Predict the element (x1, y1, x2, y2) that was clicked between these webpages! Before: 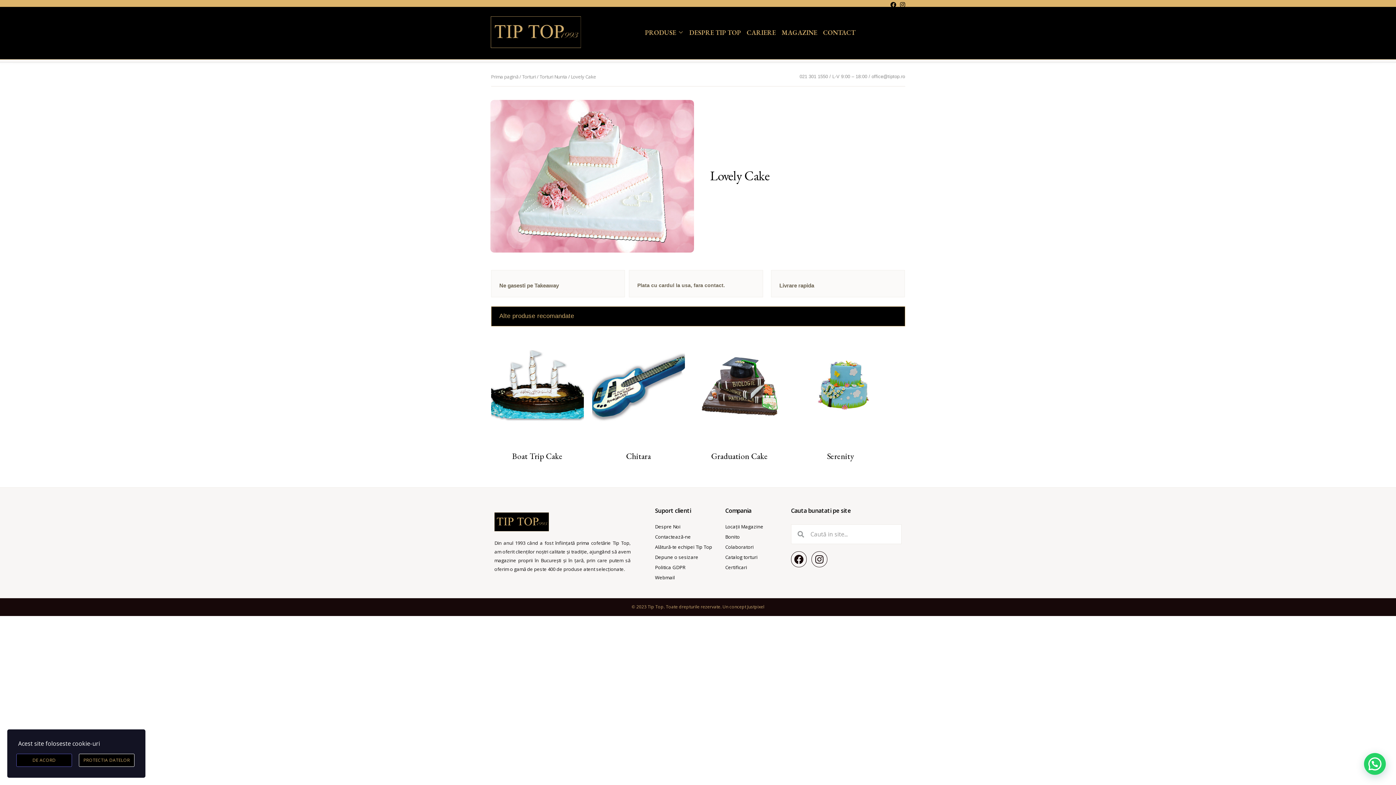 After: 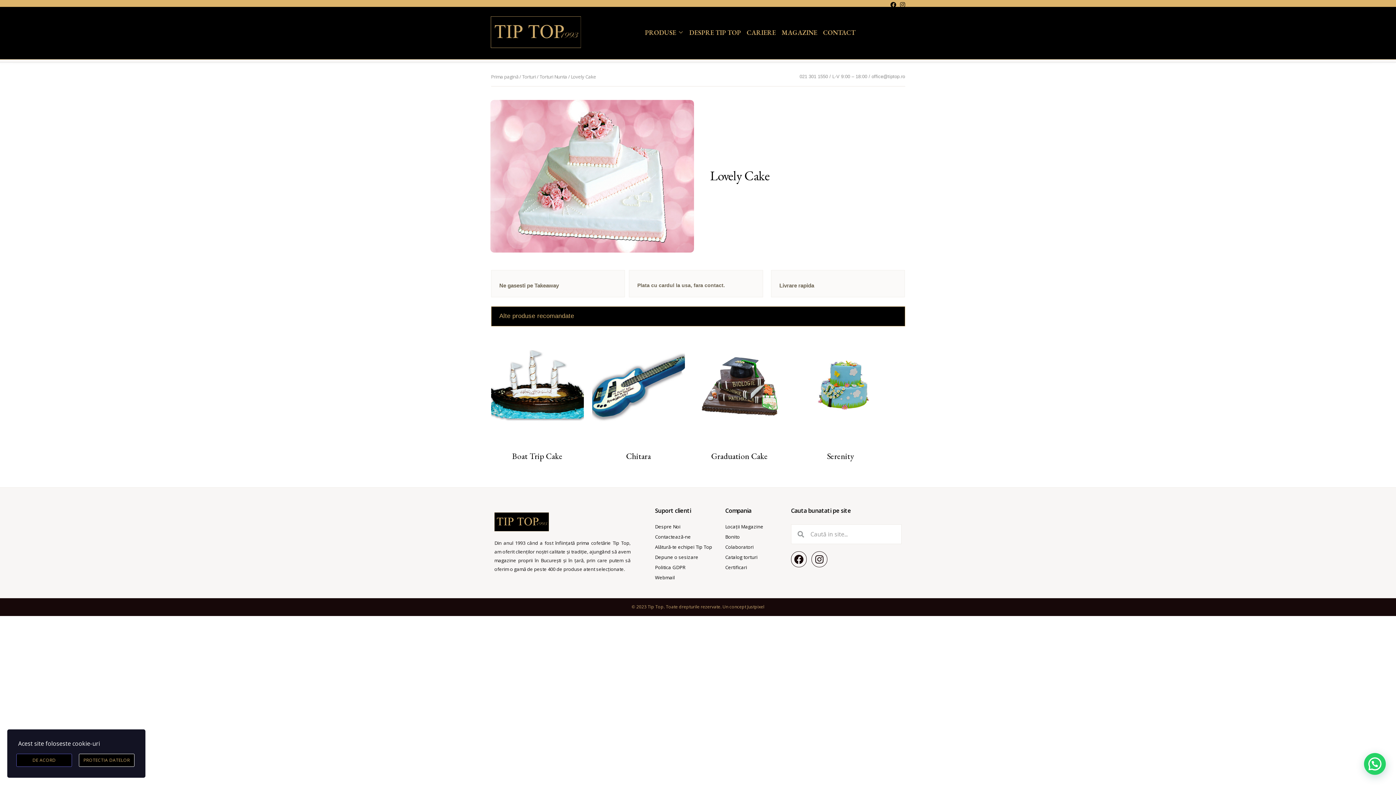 Action: label: Instagram bbox: (898, 0, 907, 9)